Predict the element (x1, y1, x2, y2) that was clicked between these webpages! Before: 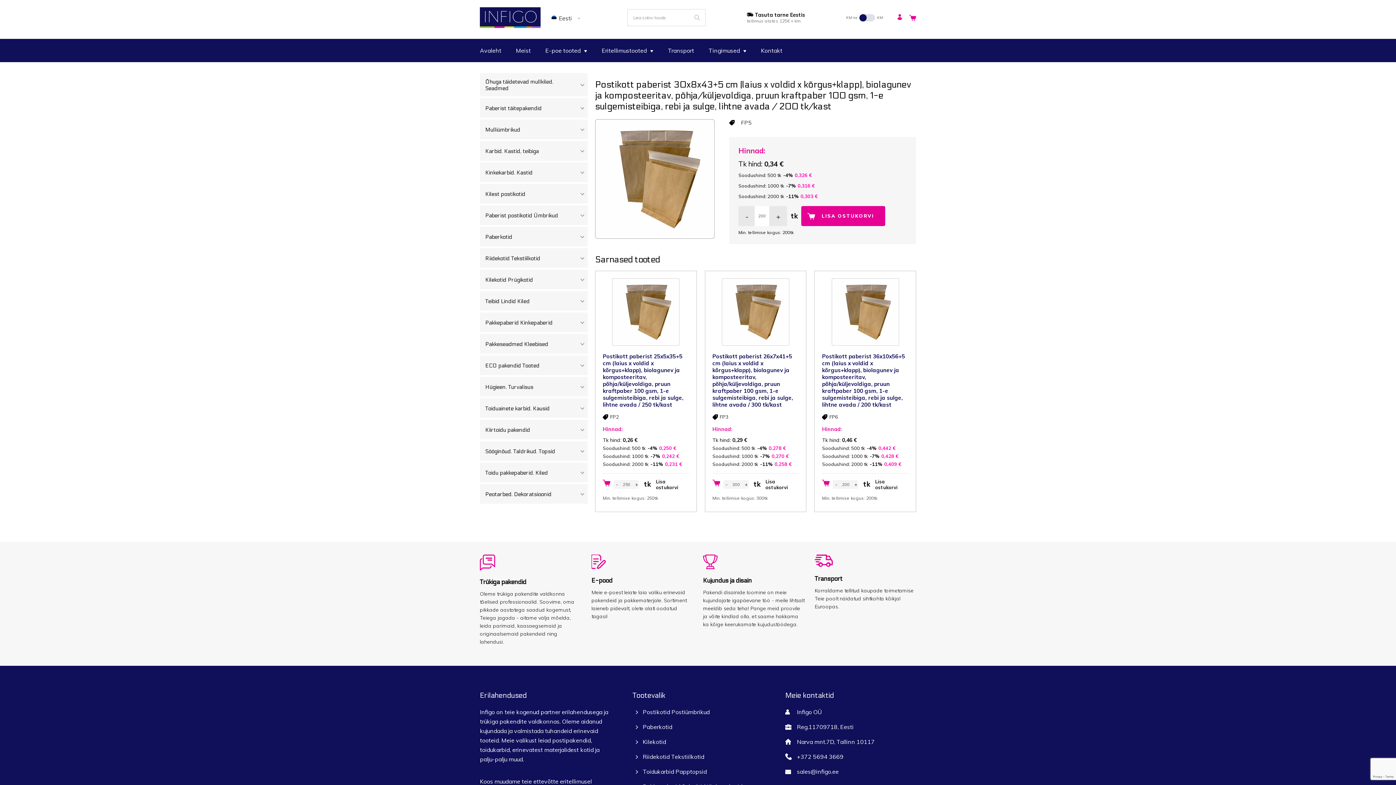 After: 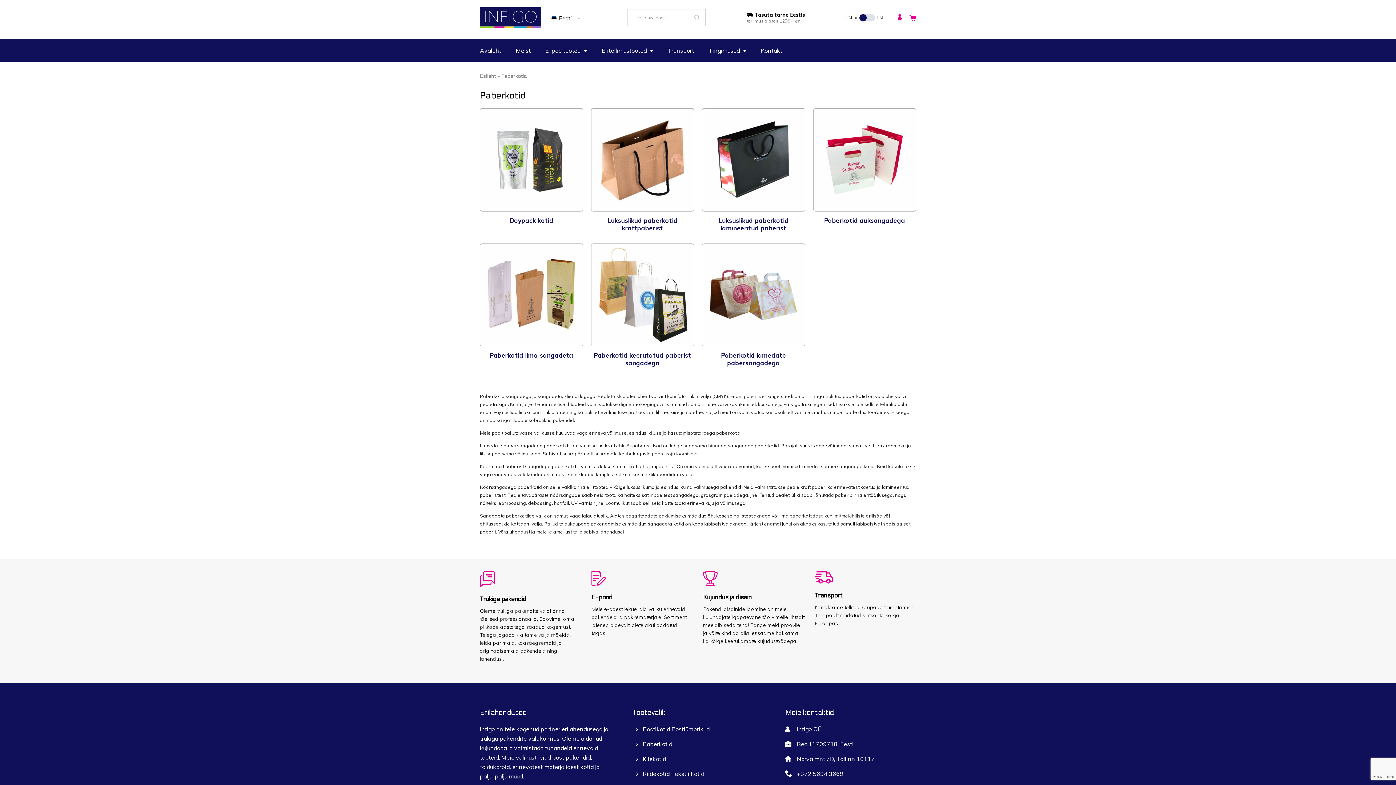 Action: bbox: (642, 723, 672, 731) label: Paberkotid